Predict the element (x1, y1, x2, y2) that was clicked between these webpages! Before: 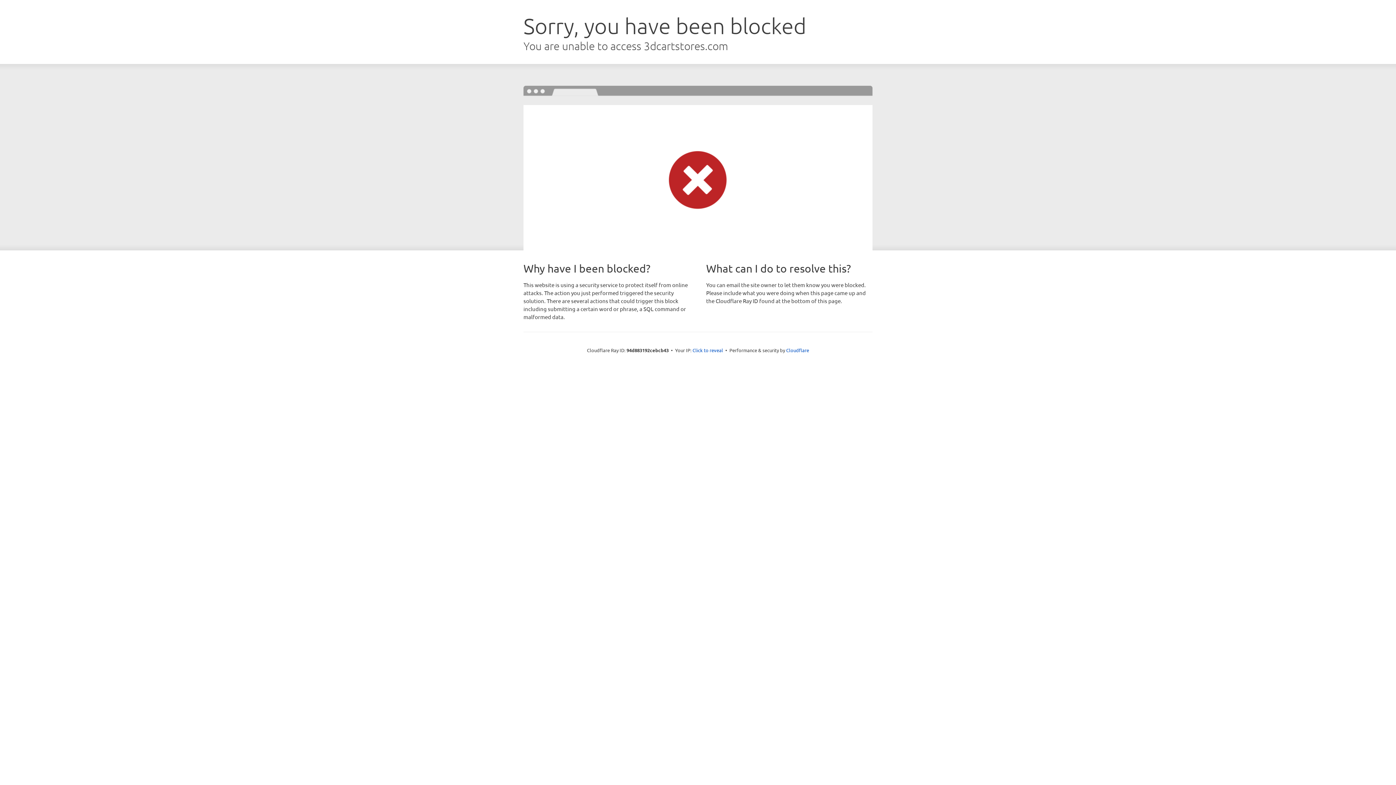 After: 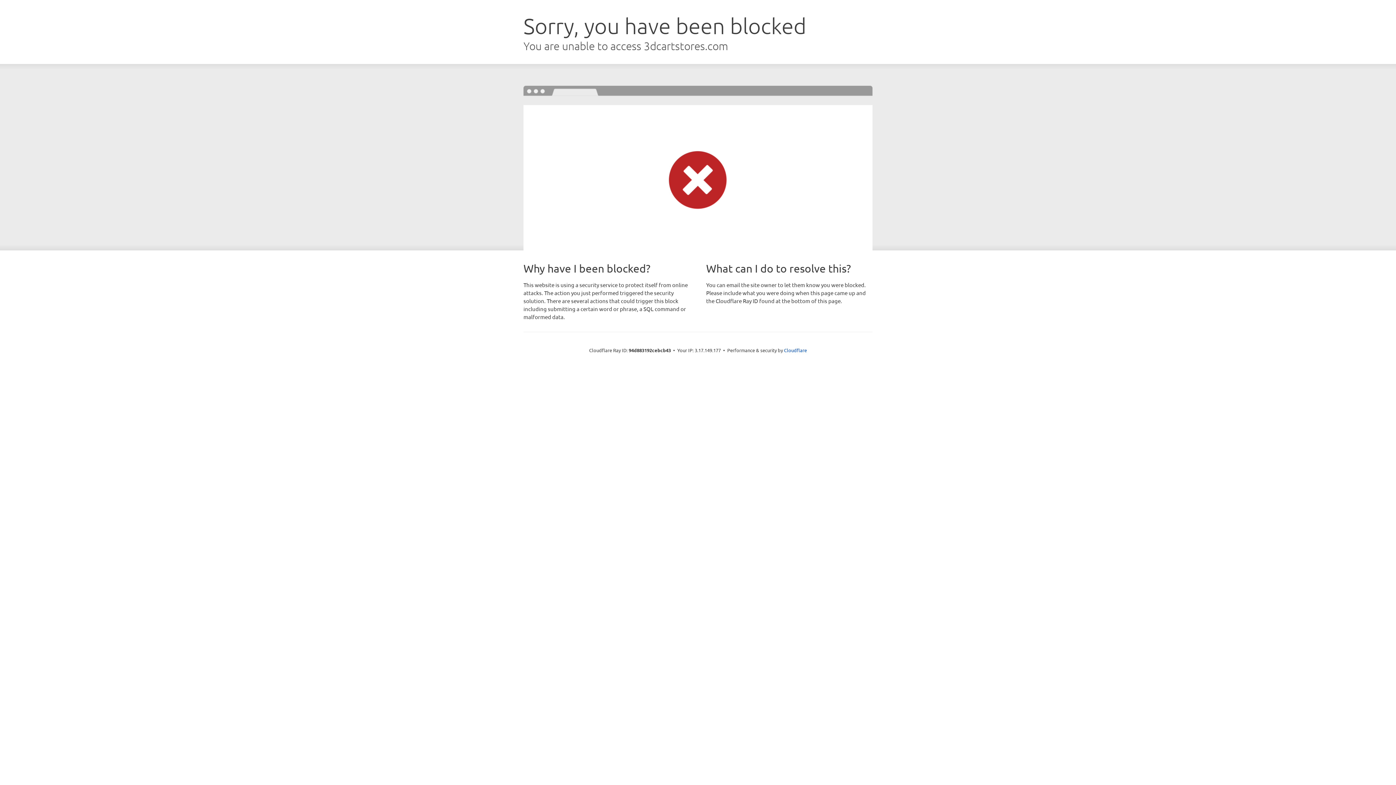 Action: bbox: (692, 346, 723, 353) label: Click to reveal